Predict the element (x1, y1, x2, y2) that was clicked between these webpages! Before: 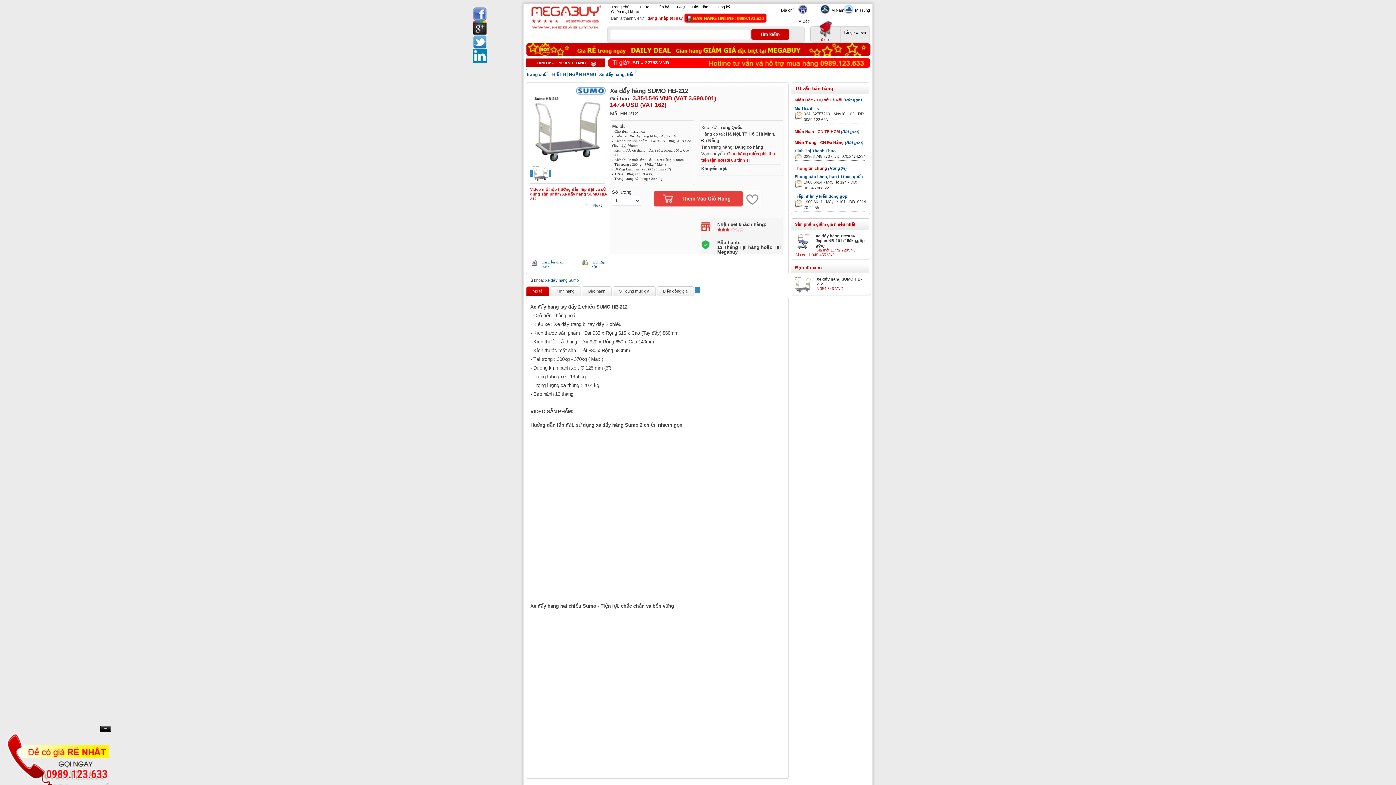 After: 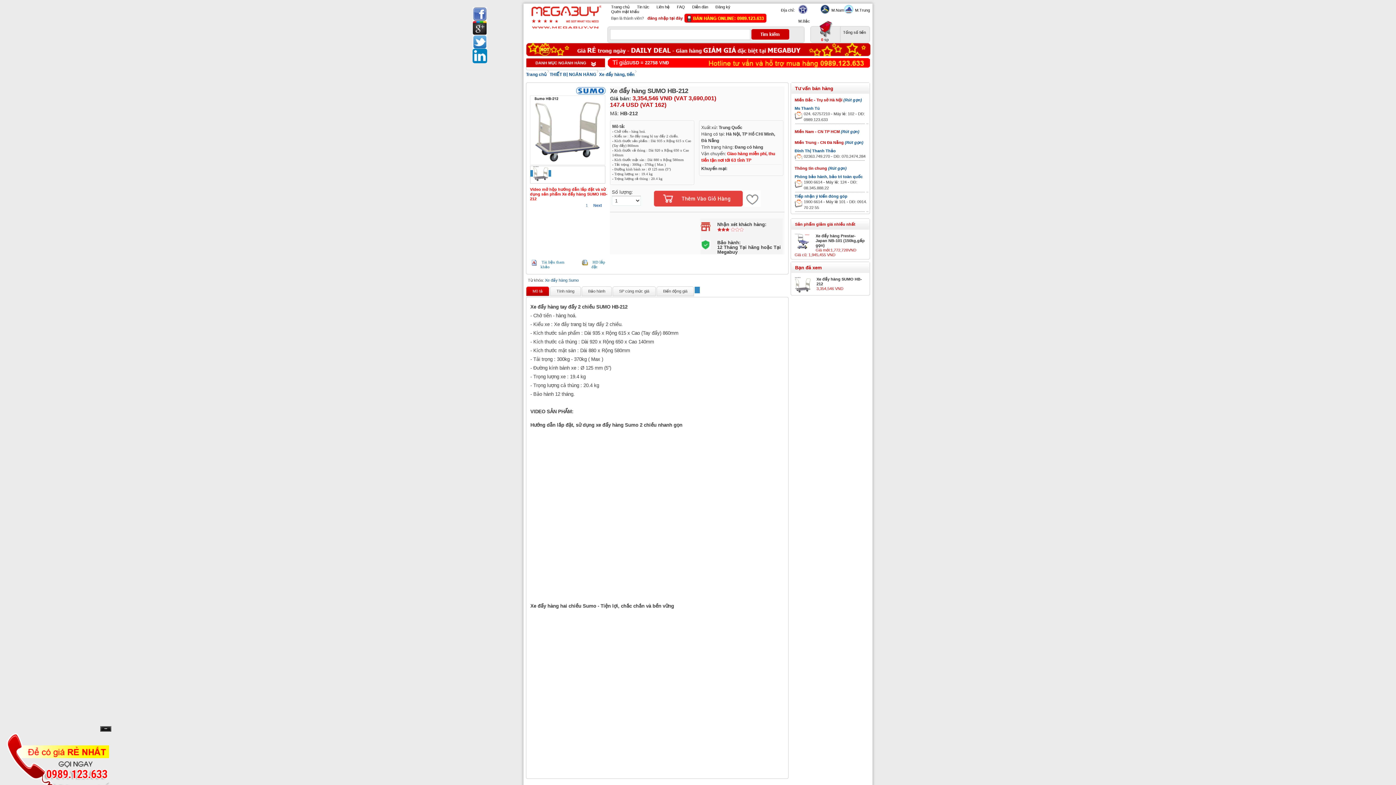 Action: label: 1900 6614 - Máy lẻ: 124 - DĐ: 08.345.888.22 bbox: (794, 179, 868, 190)